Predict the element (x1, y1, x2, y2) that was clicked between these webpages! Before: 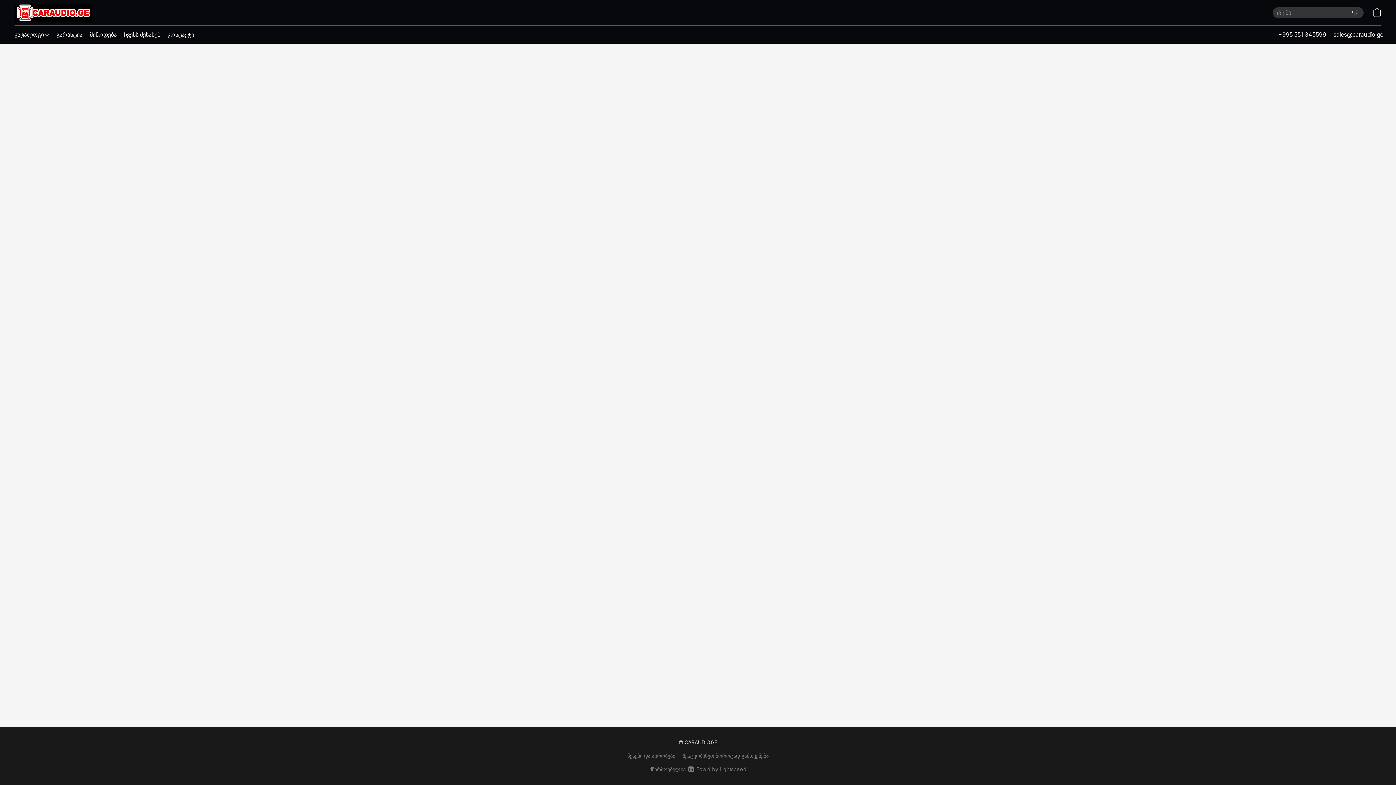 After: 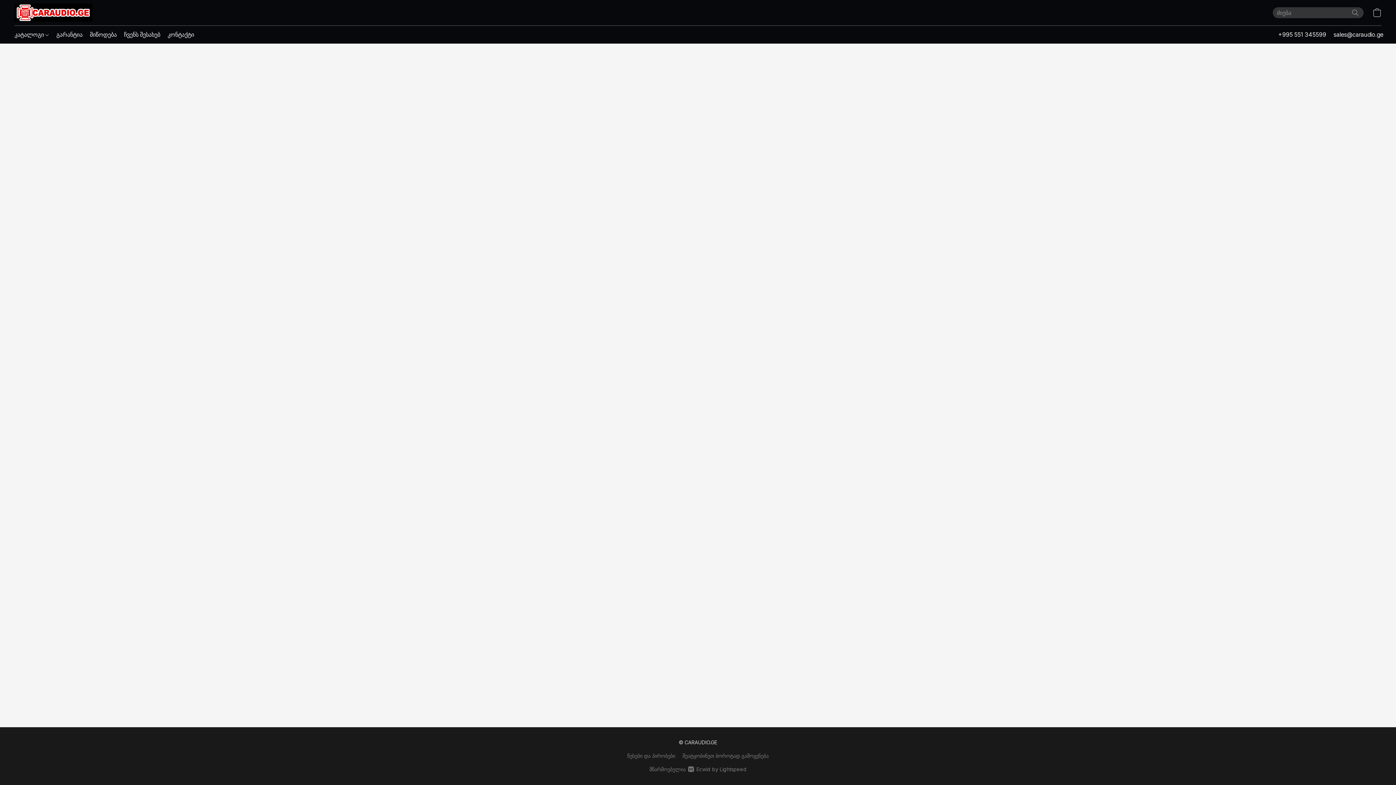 Action: bbox: (1350, 7, 1361, 17) label: ვებსაიტზე ძიება